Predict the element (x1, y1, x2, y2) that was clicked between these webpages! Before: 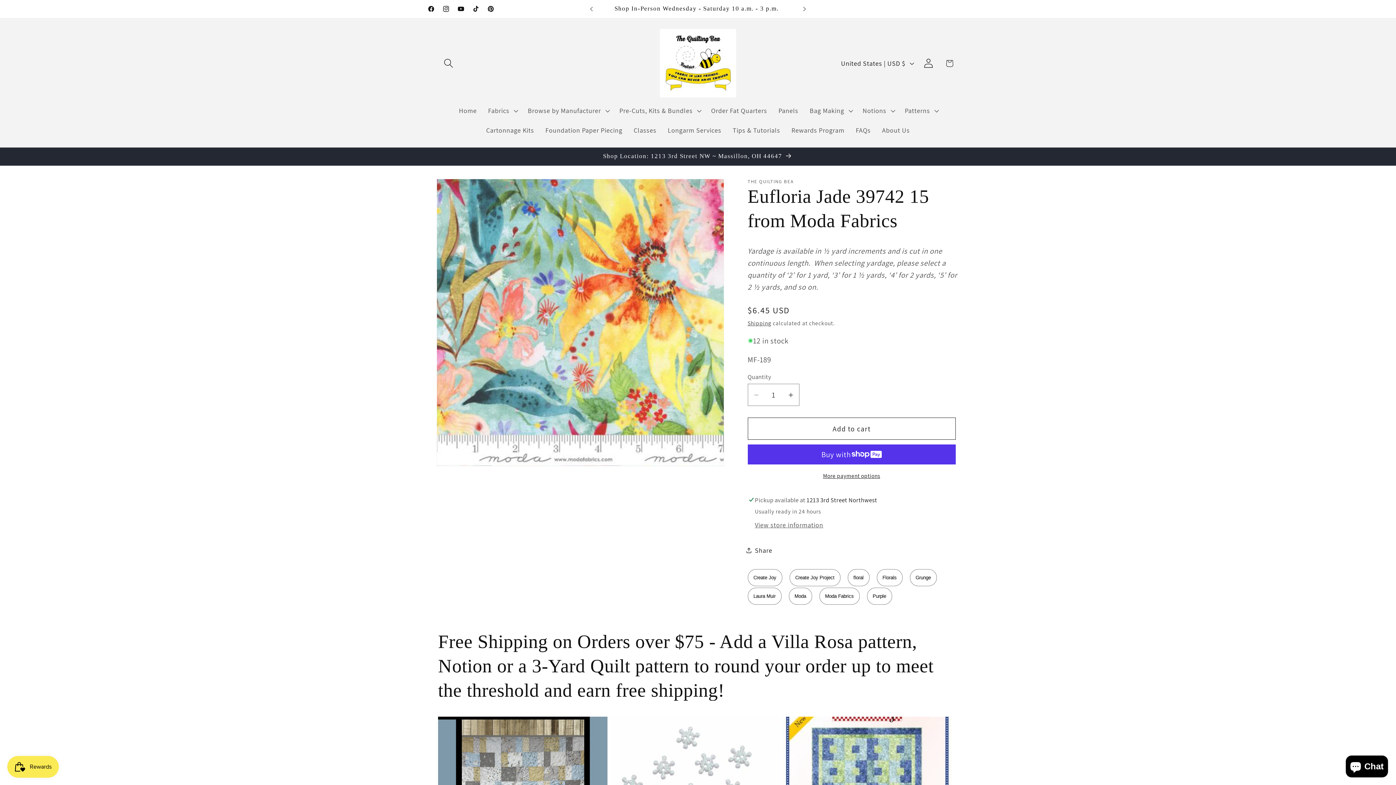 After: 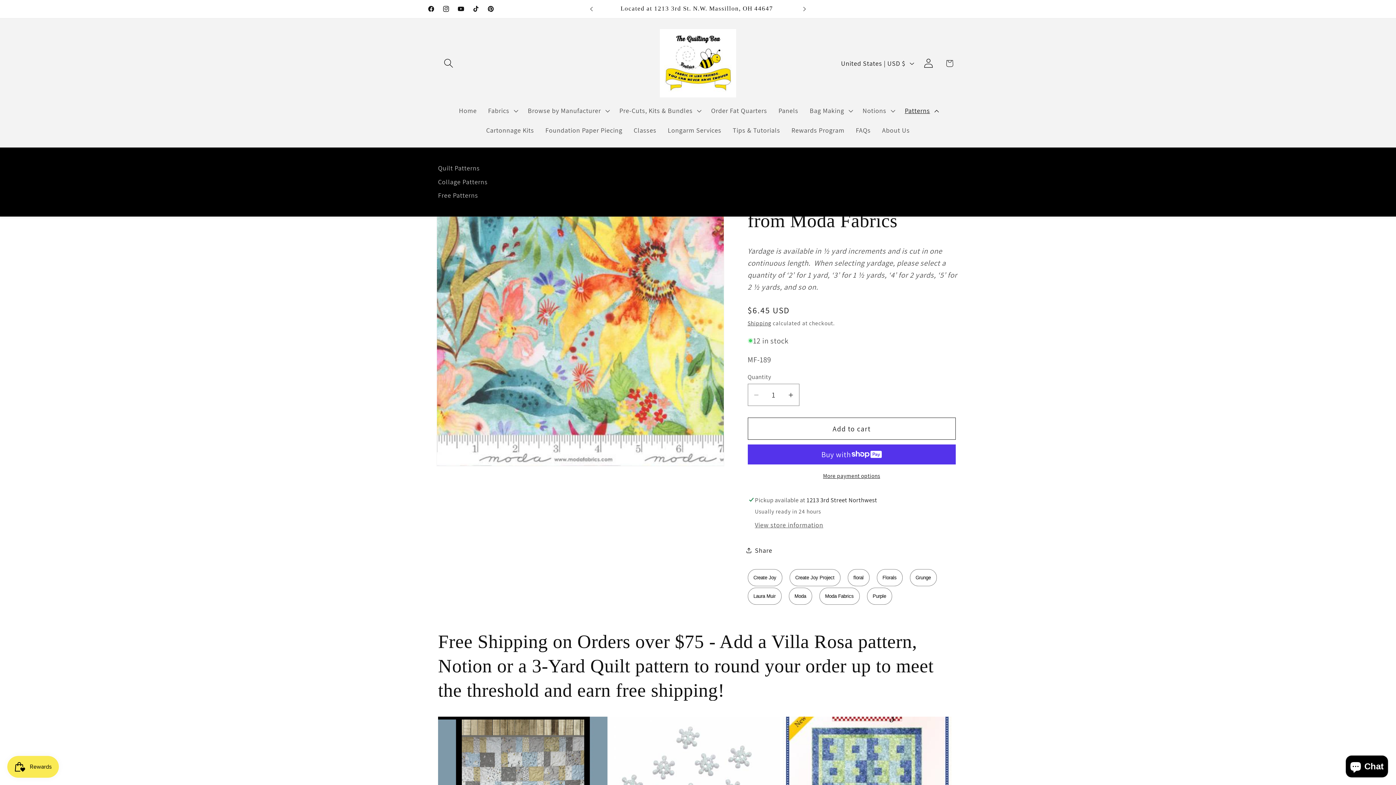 Action: label: Patterns bbox: (899, 101, 942, 120)